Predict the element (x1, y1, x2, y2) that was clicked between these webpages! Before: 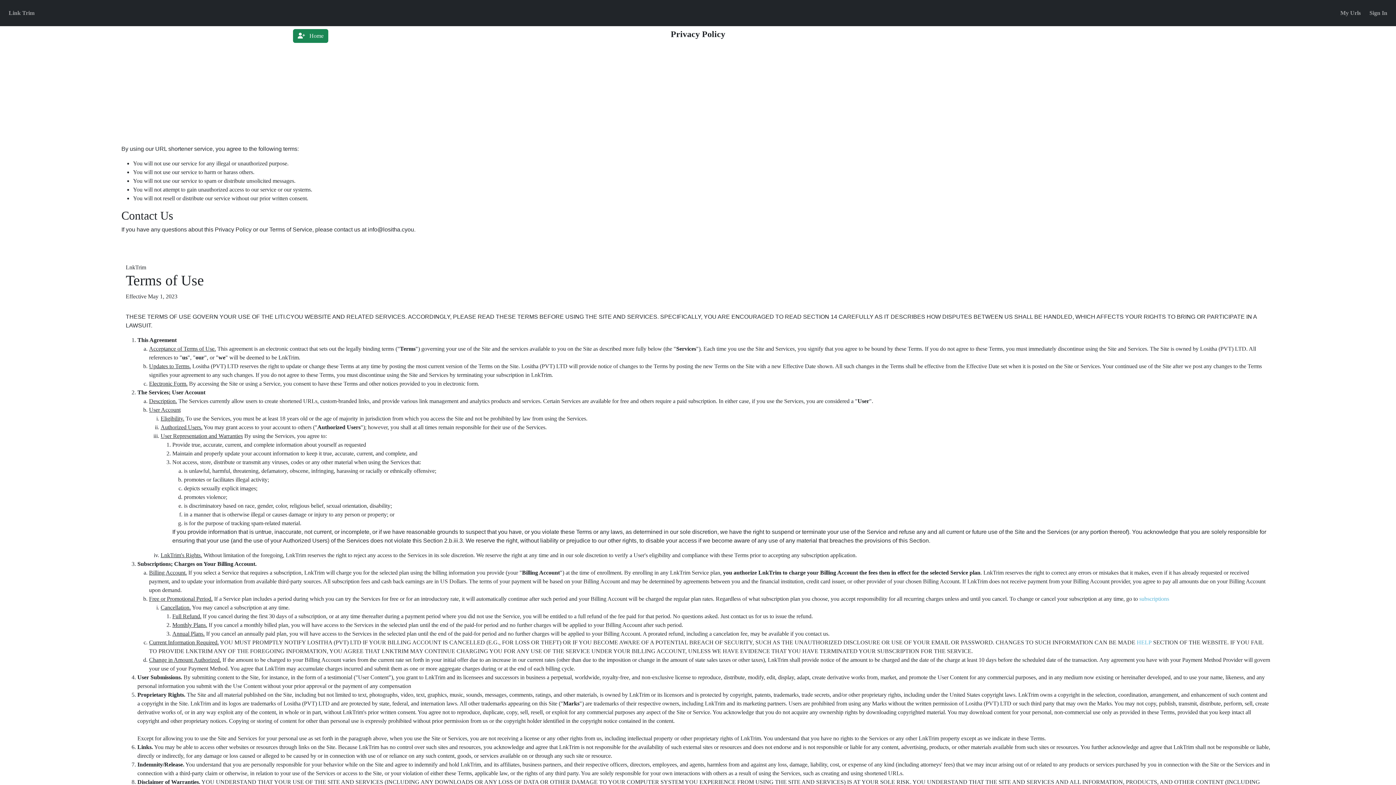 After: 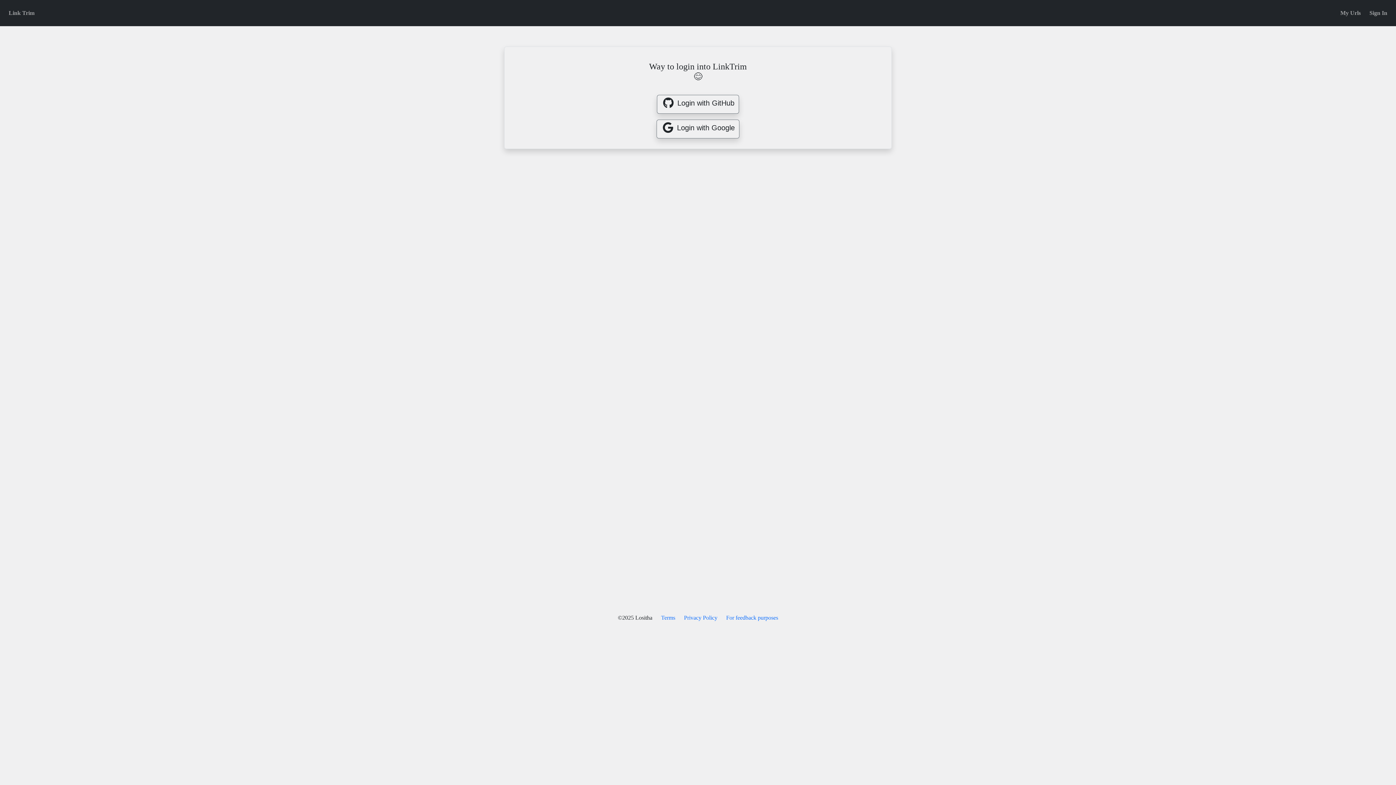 Action: label:    Home bbox: (293, 29, 328, 42)